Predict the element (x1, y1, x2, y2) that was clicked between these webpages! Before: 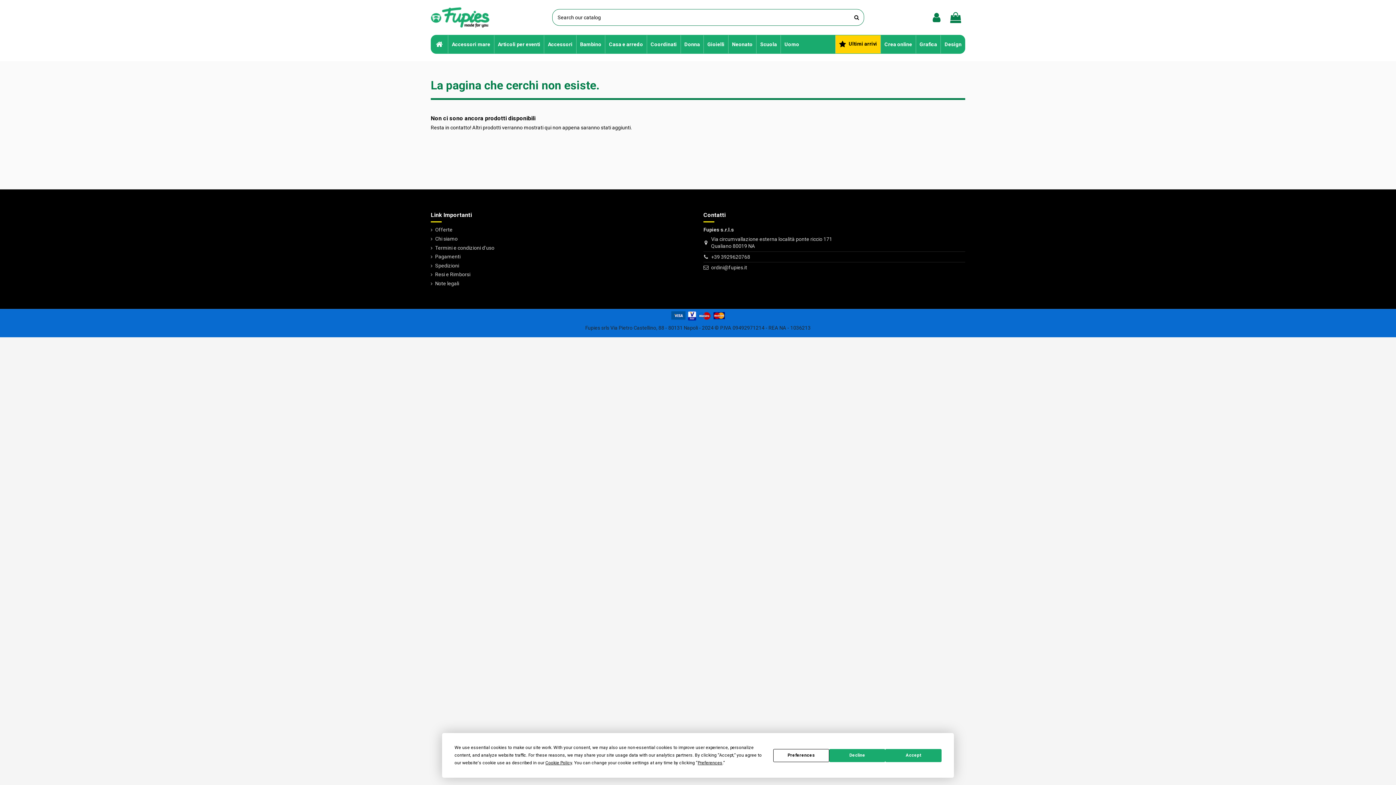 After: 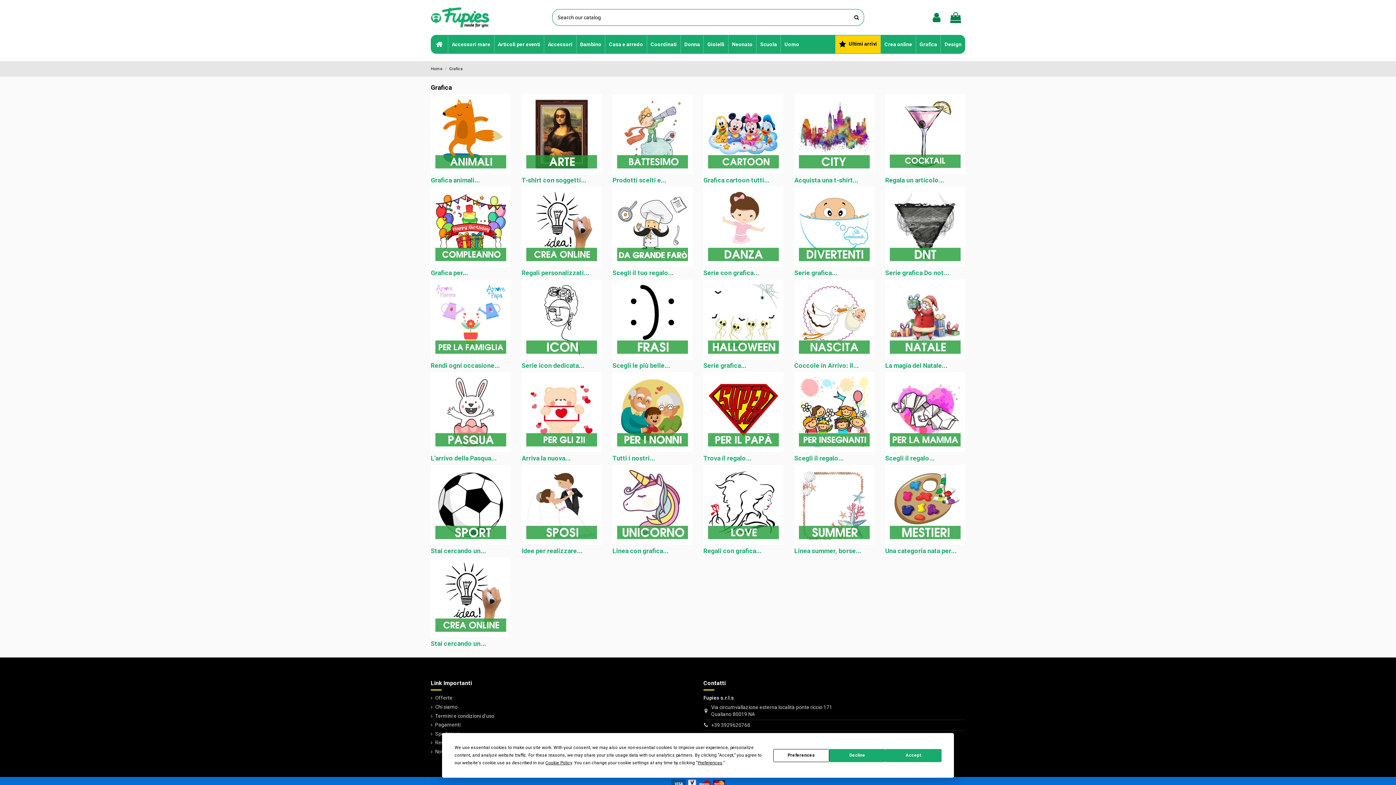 Action: label: Grafica bbox: (915, 35, 940, 53)